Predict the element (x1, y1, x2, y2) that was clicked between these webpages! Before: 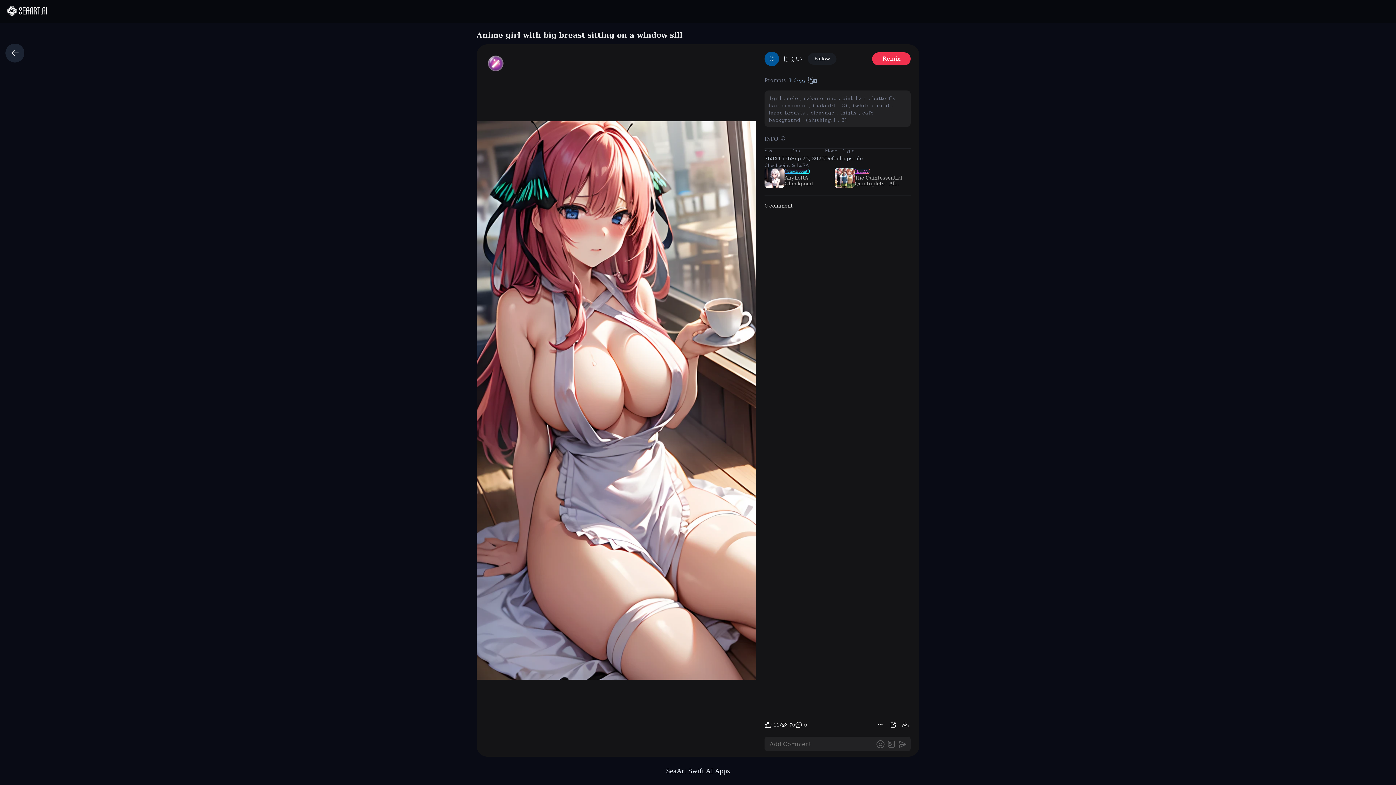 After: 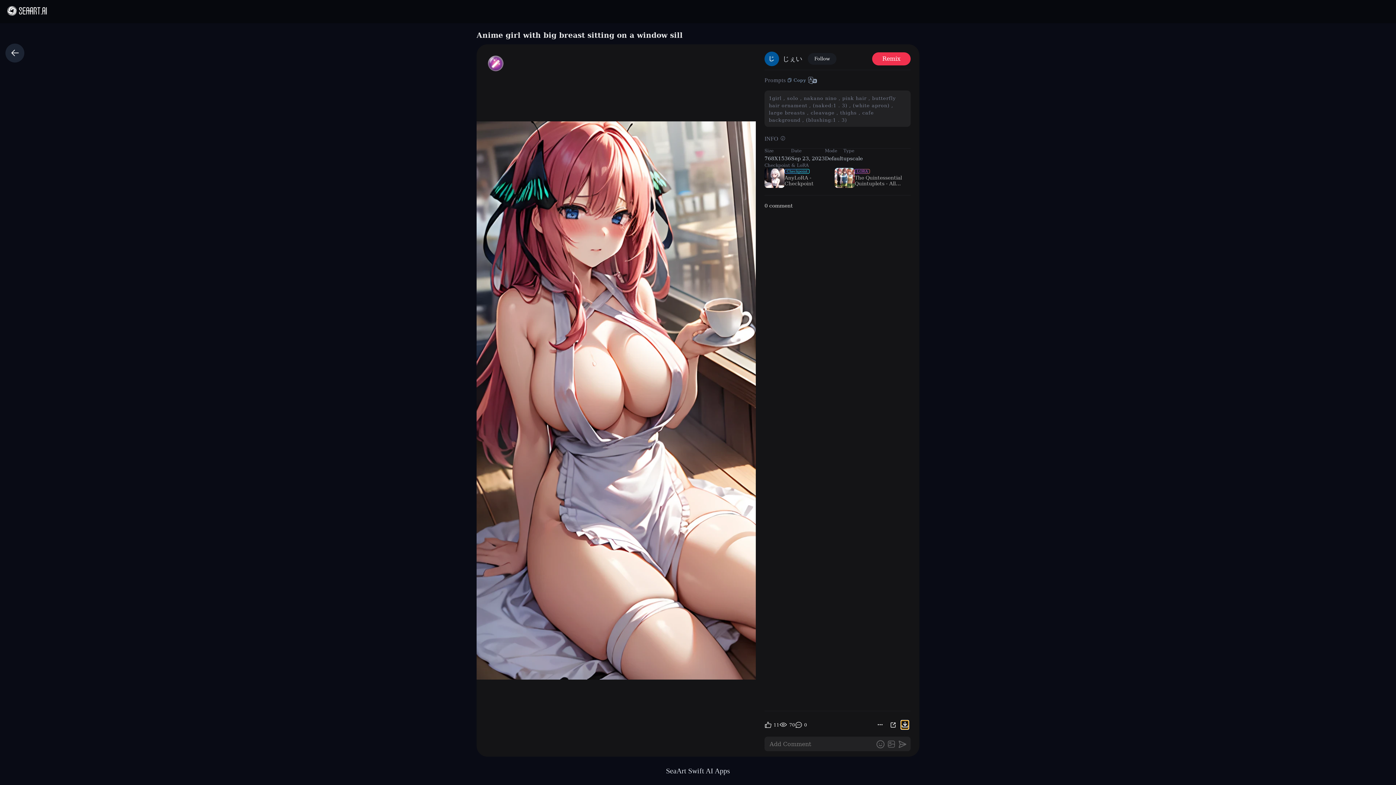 Action: bbox: (901, 721, 908, 729)